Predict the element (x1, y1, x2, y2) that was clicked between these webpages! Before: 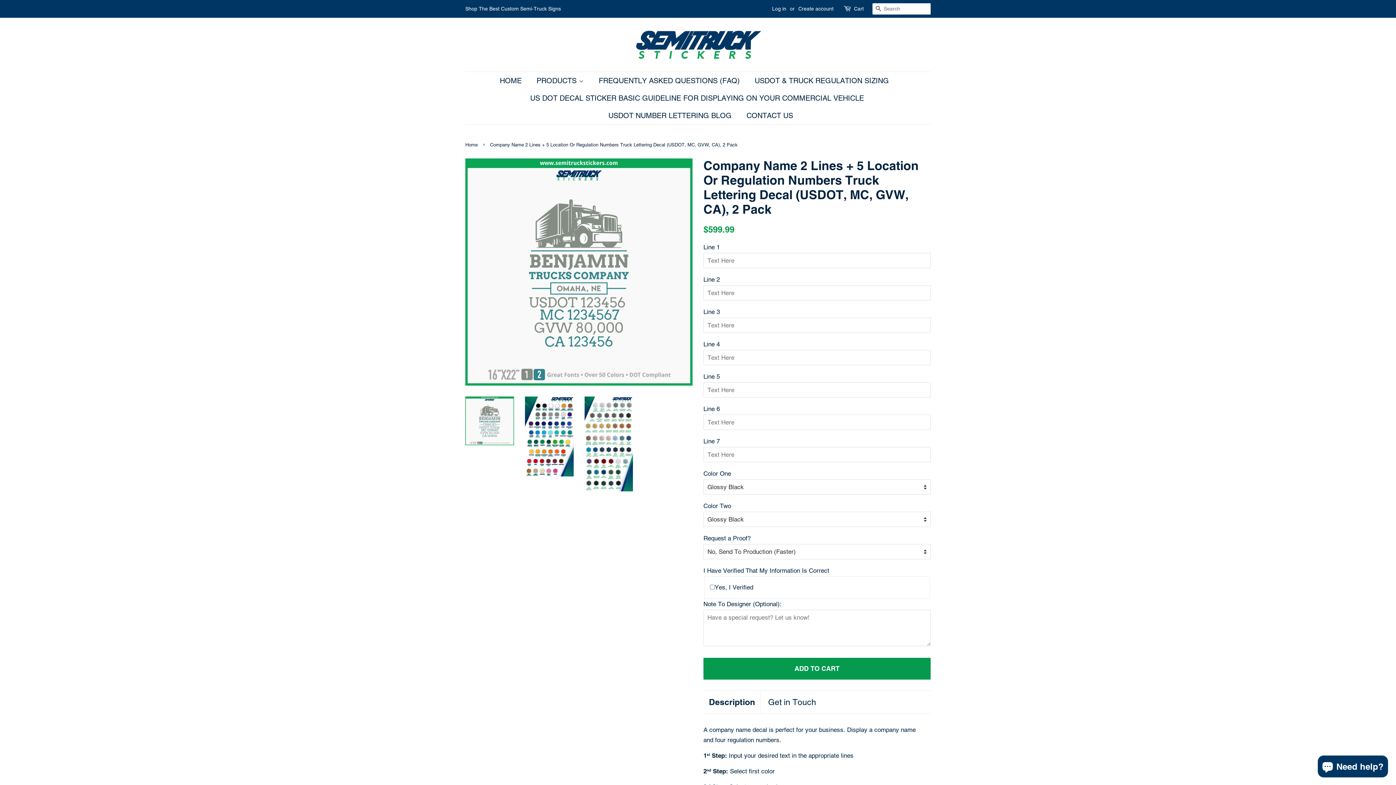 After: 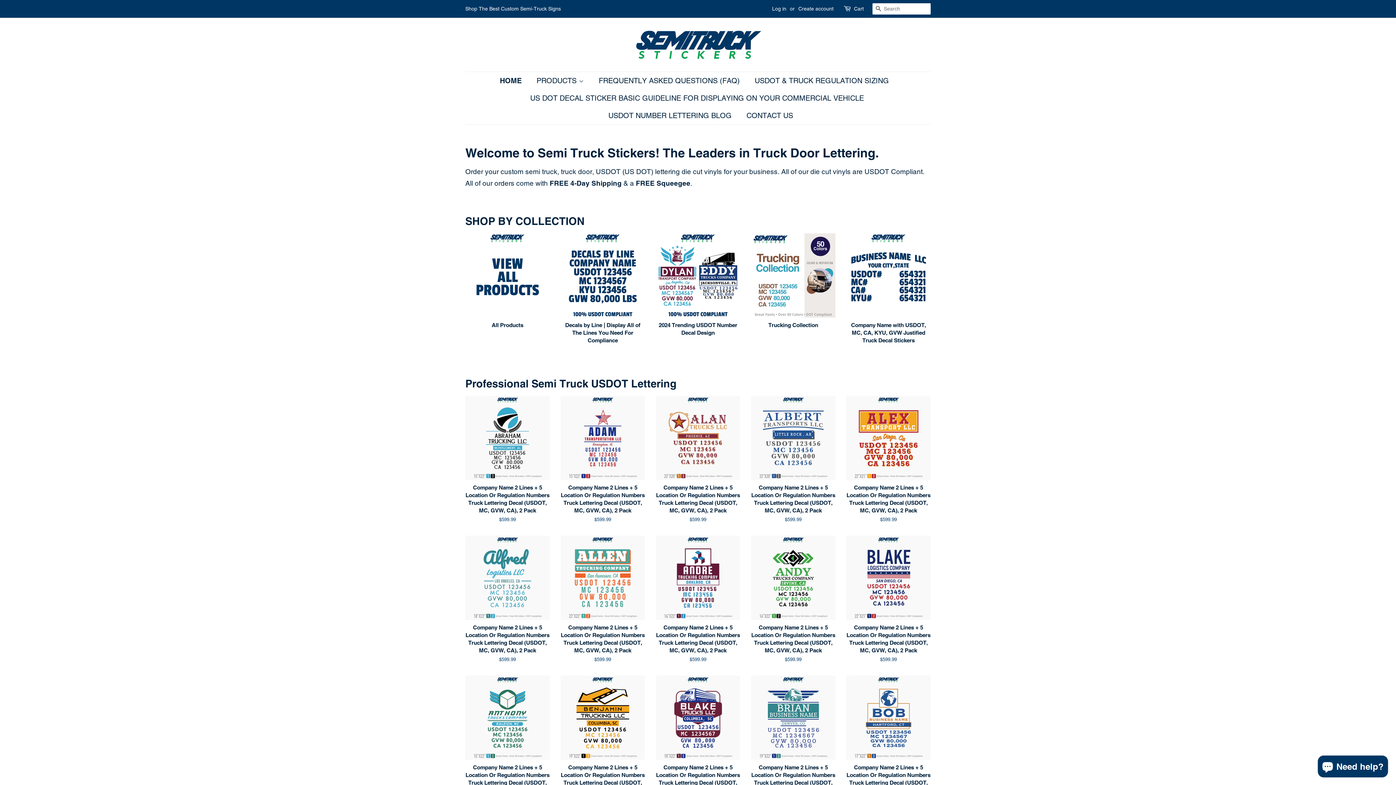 Action: bbox: (500, 72, 529, 89) label: HOME